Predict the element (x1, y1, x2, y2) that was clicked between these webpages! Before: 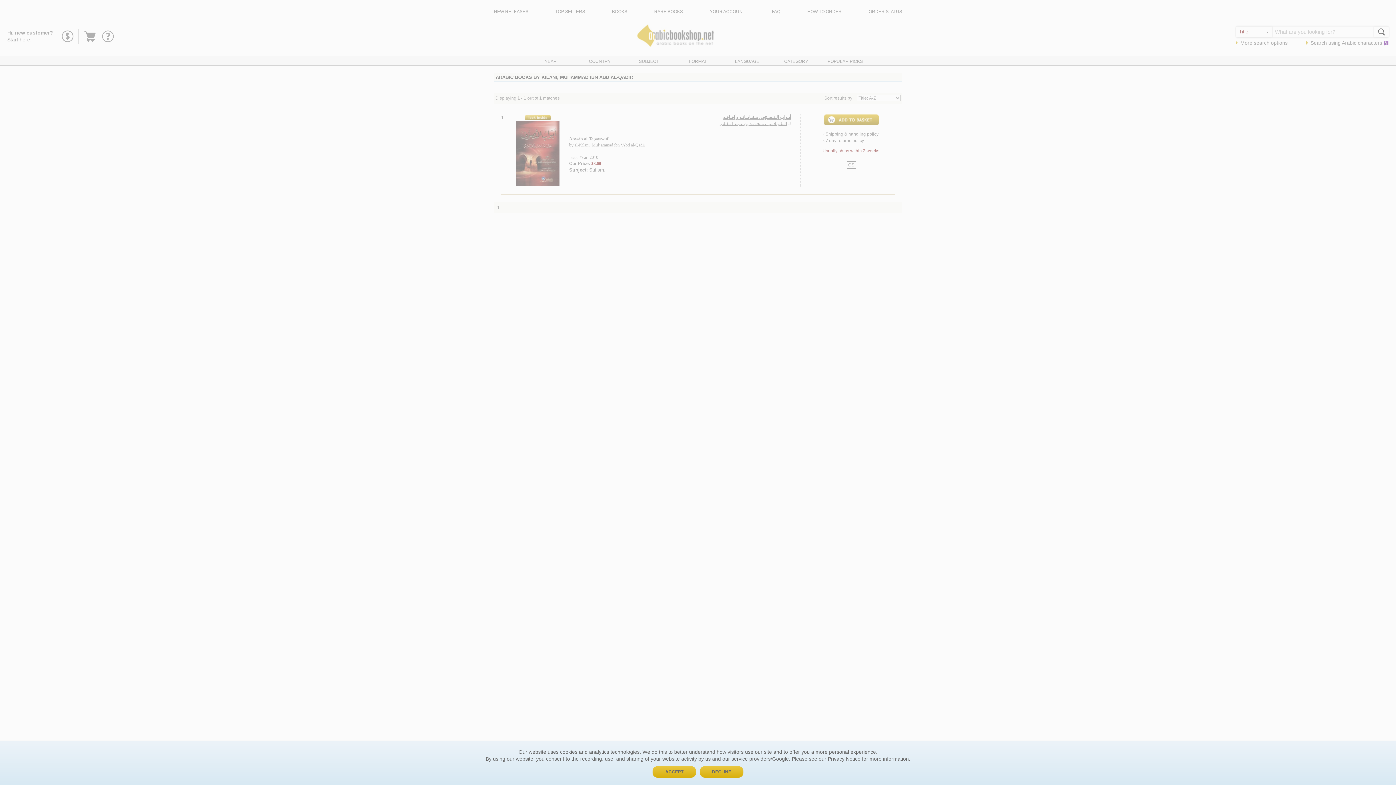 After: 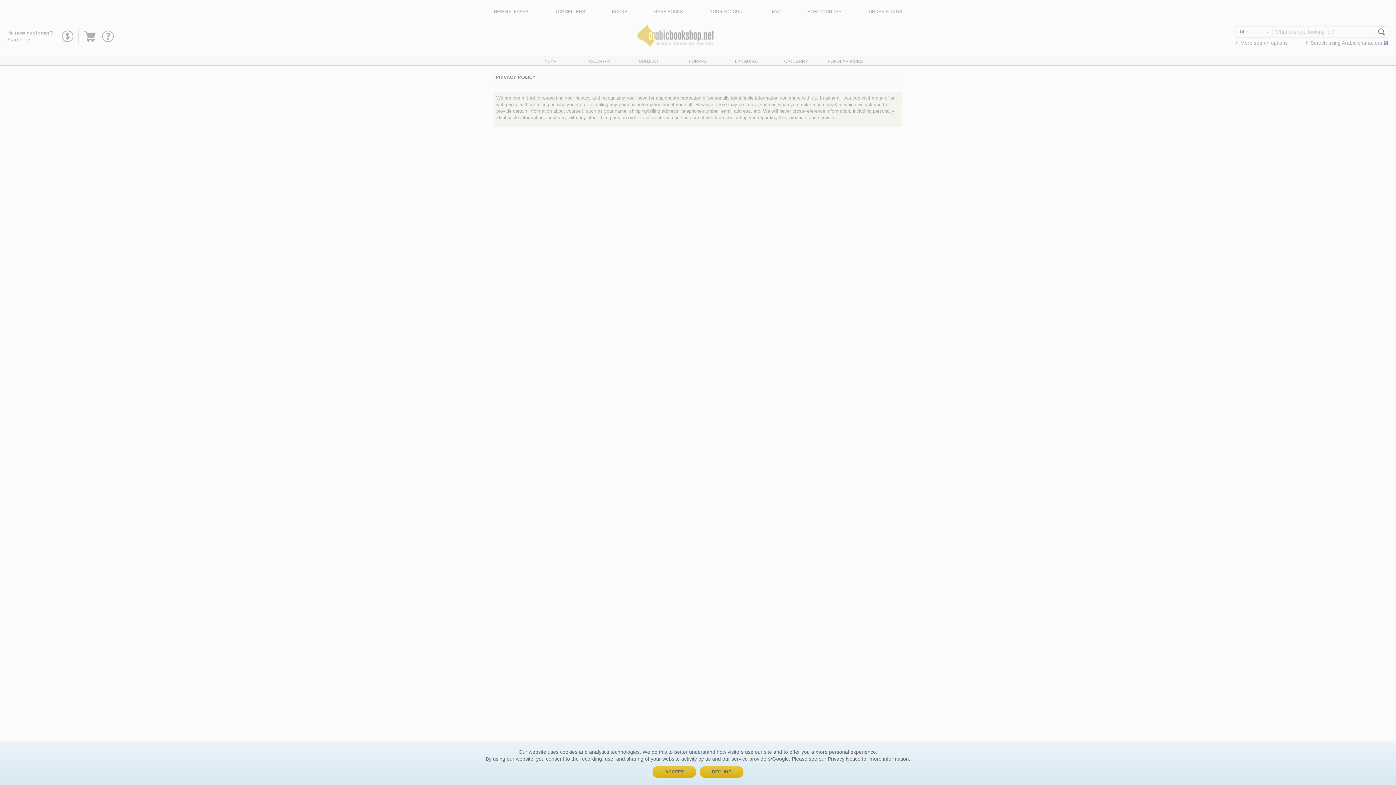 Action: bbox: (828, 756, 860, 762) label: Privacy Notice